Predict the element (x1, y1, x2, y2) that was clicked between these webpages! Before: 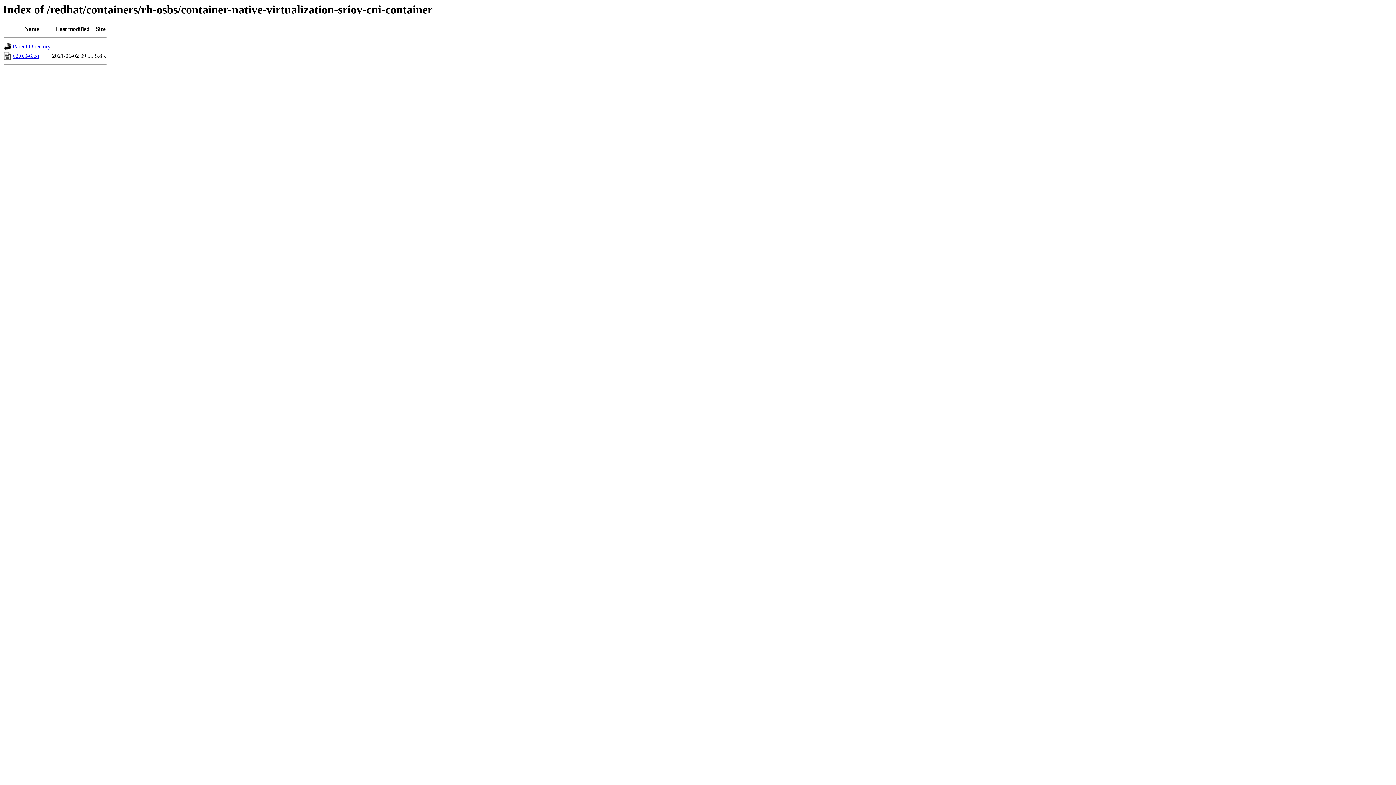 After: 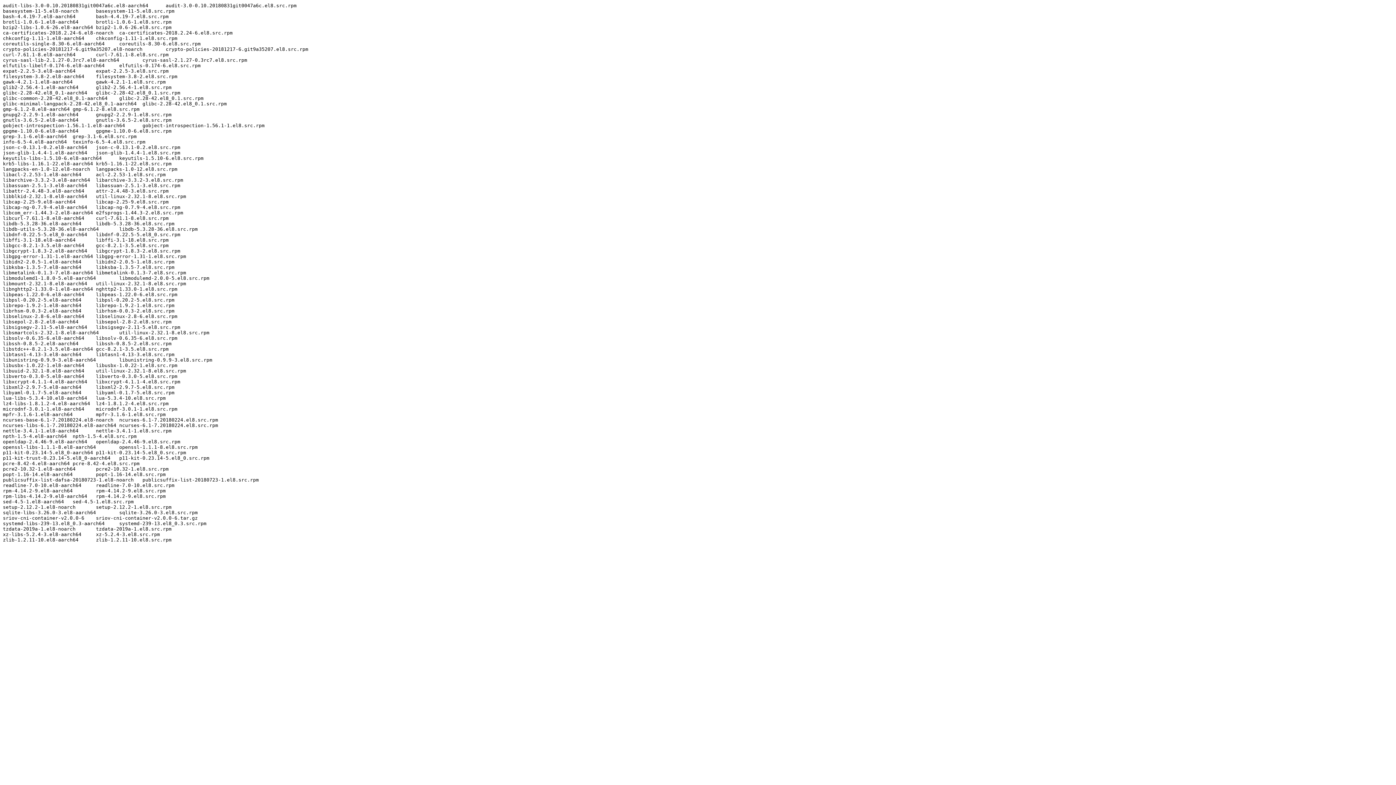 Action: bbox: (12, 52, 39, 59) label: v2.0.0-6.txt